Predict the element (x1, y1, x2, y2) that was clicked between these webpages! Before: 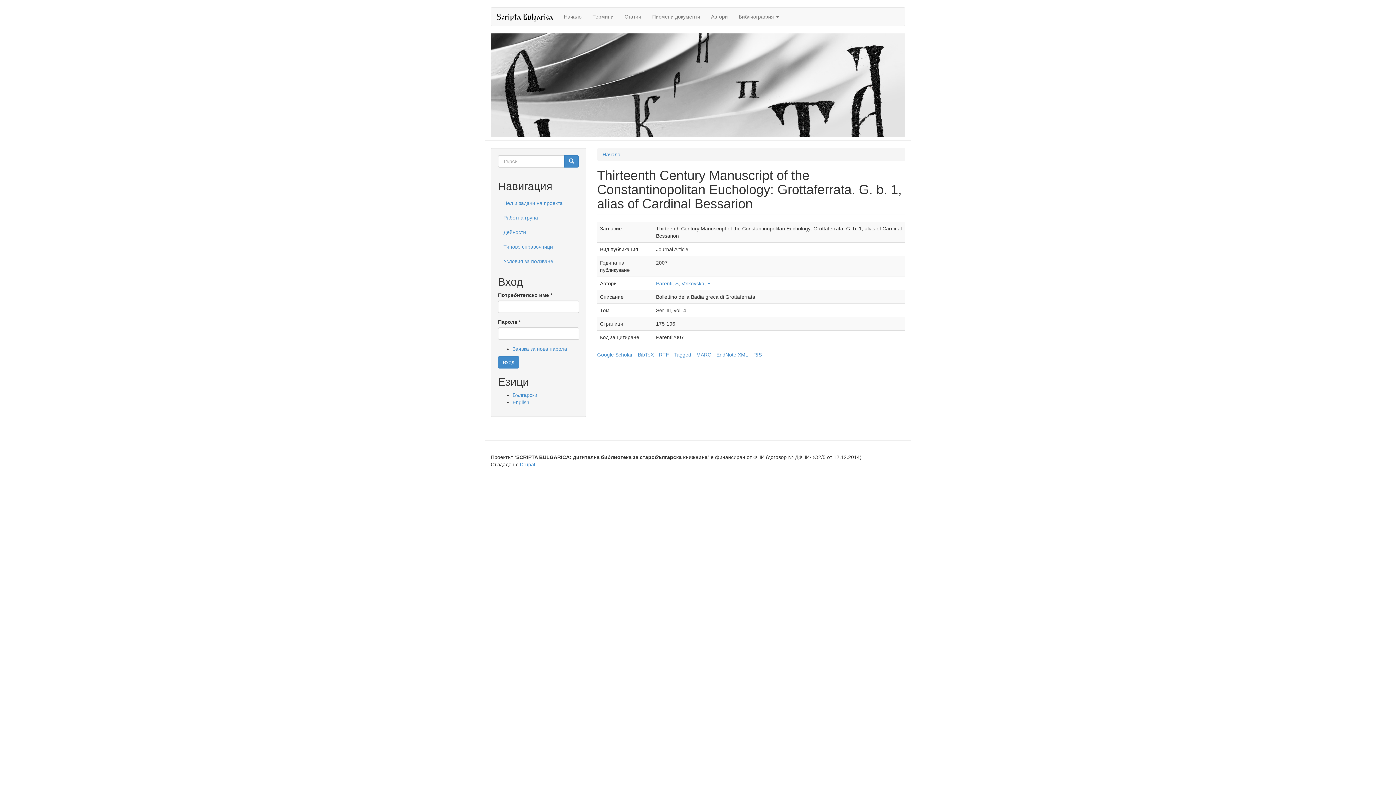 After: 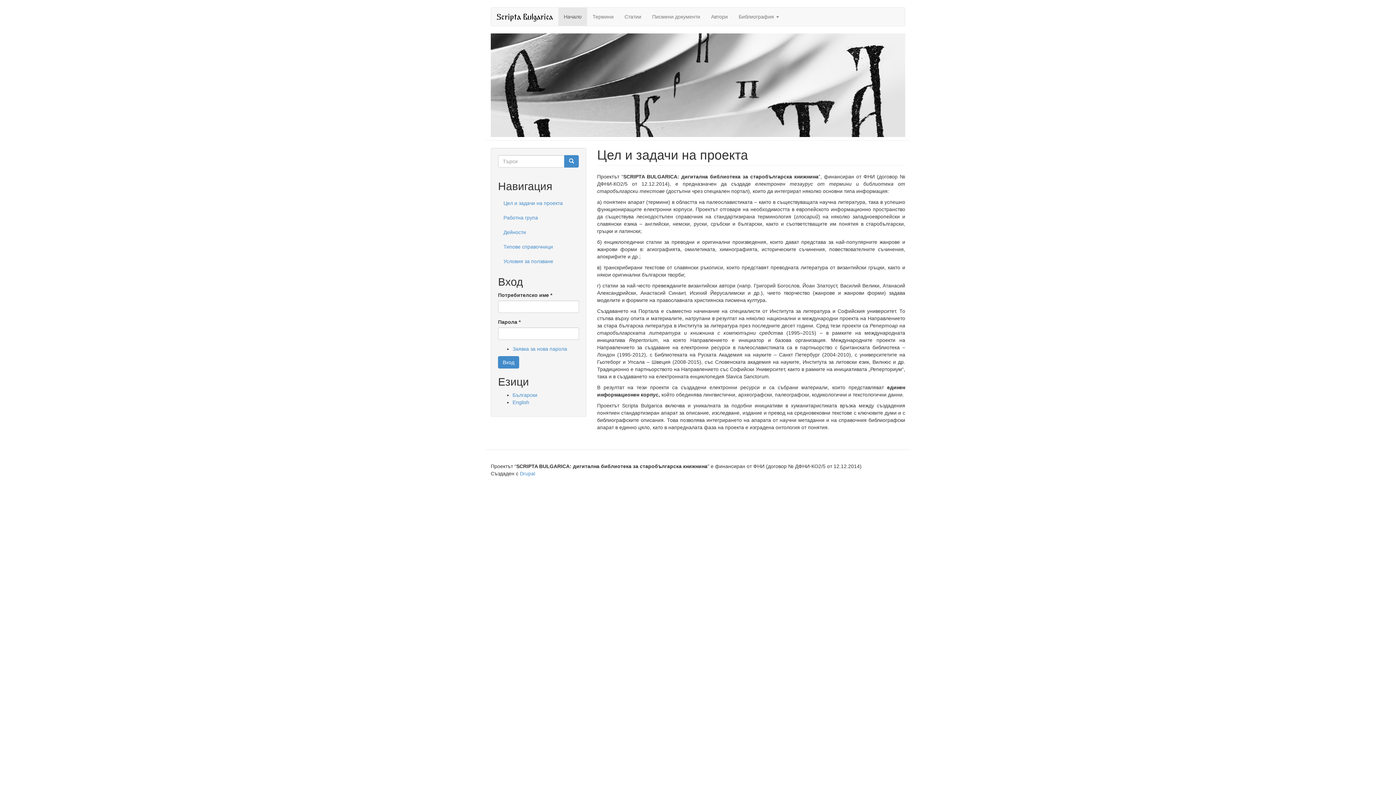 Action: bbox: (498, 196, 579, 210) label: Цел и задачи на проекта